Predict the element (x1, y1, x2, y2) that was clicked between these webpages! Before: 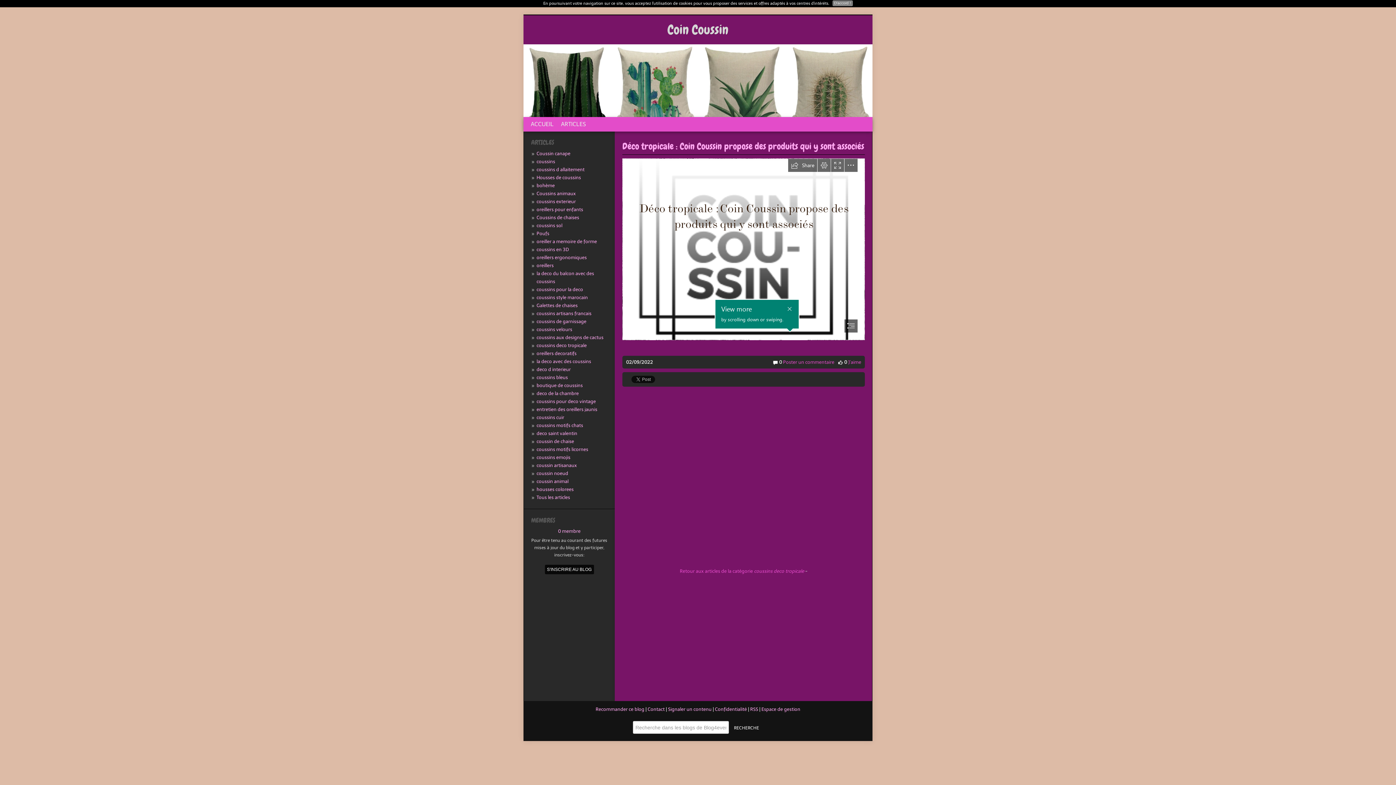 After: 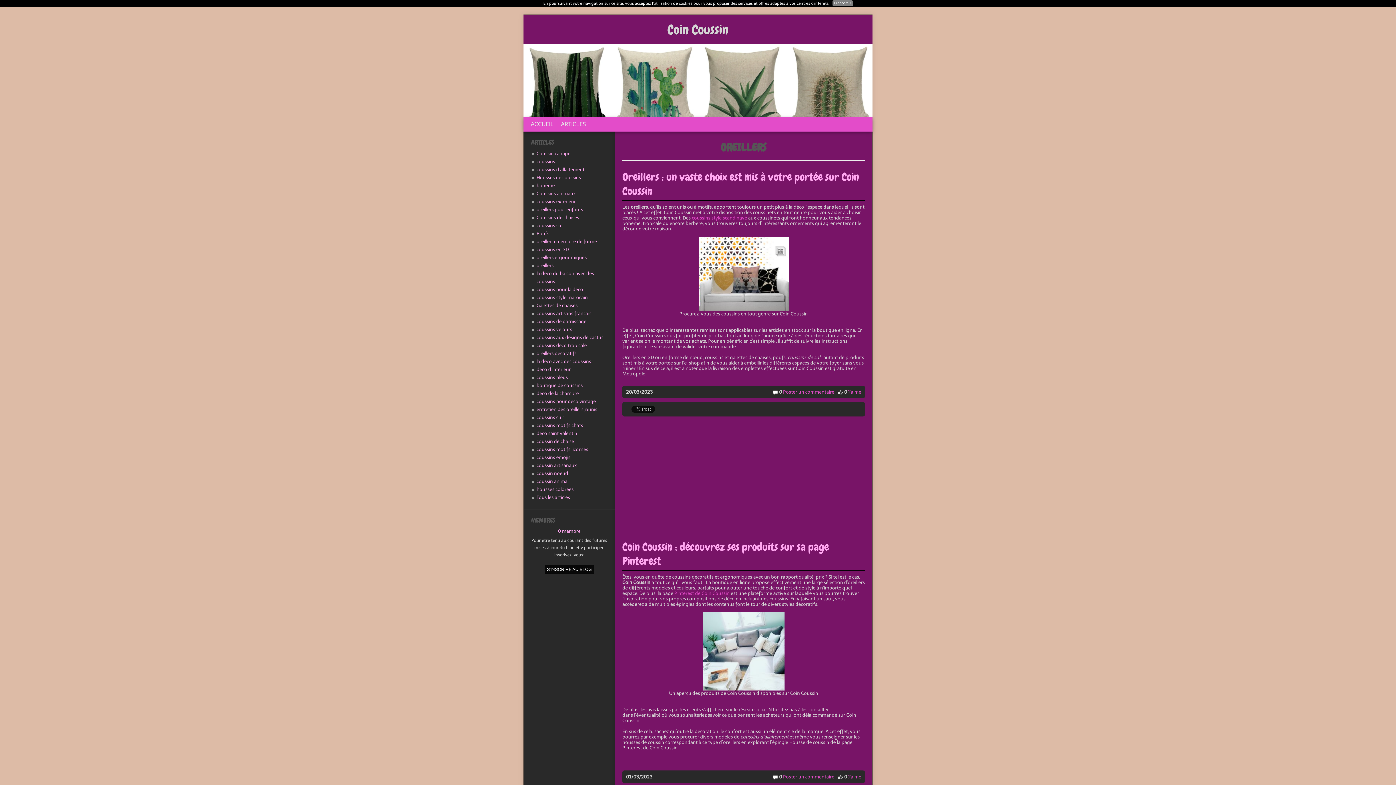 Action: bbox: (536, 262, 553, 268) label: oreillers